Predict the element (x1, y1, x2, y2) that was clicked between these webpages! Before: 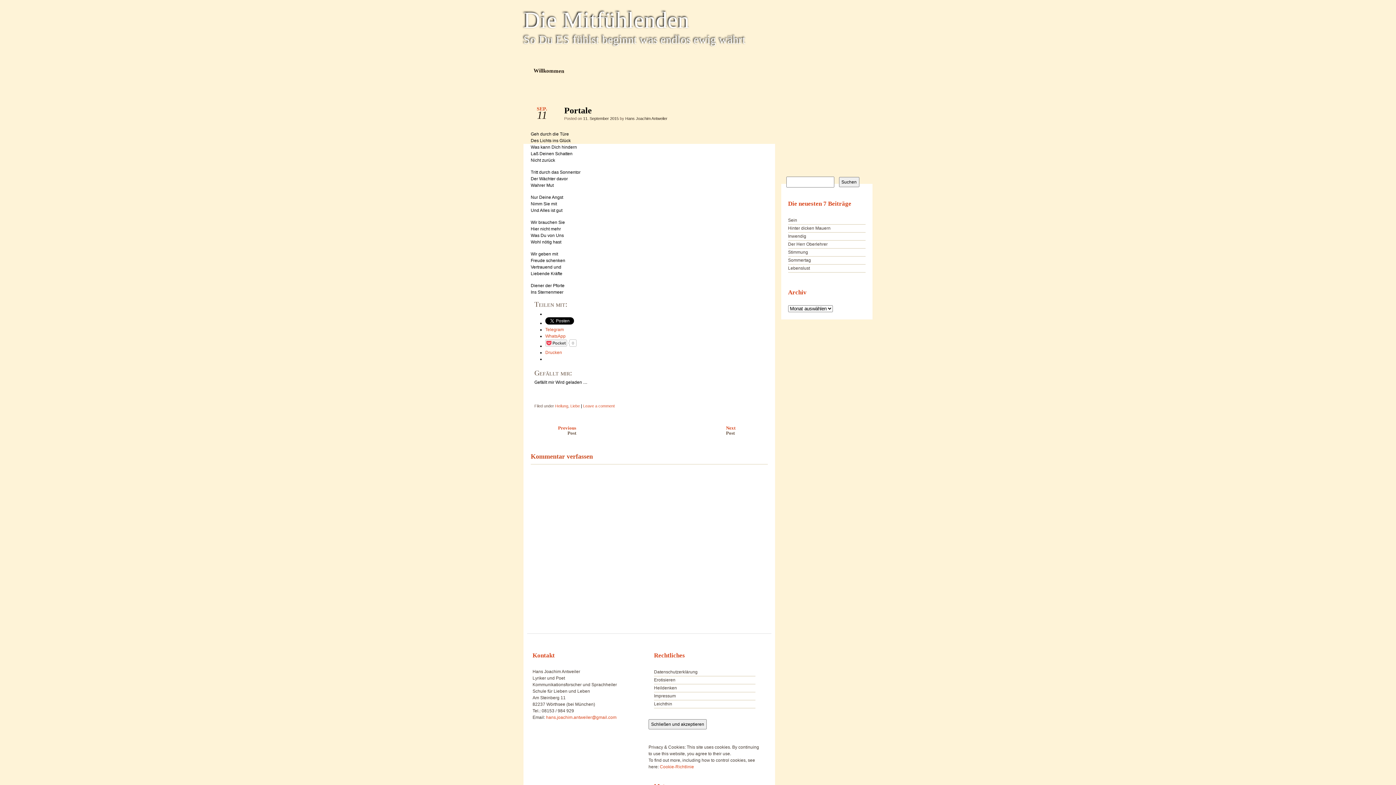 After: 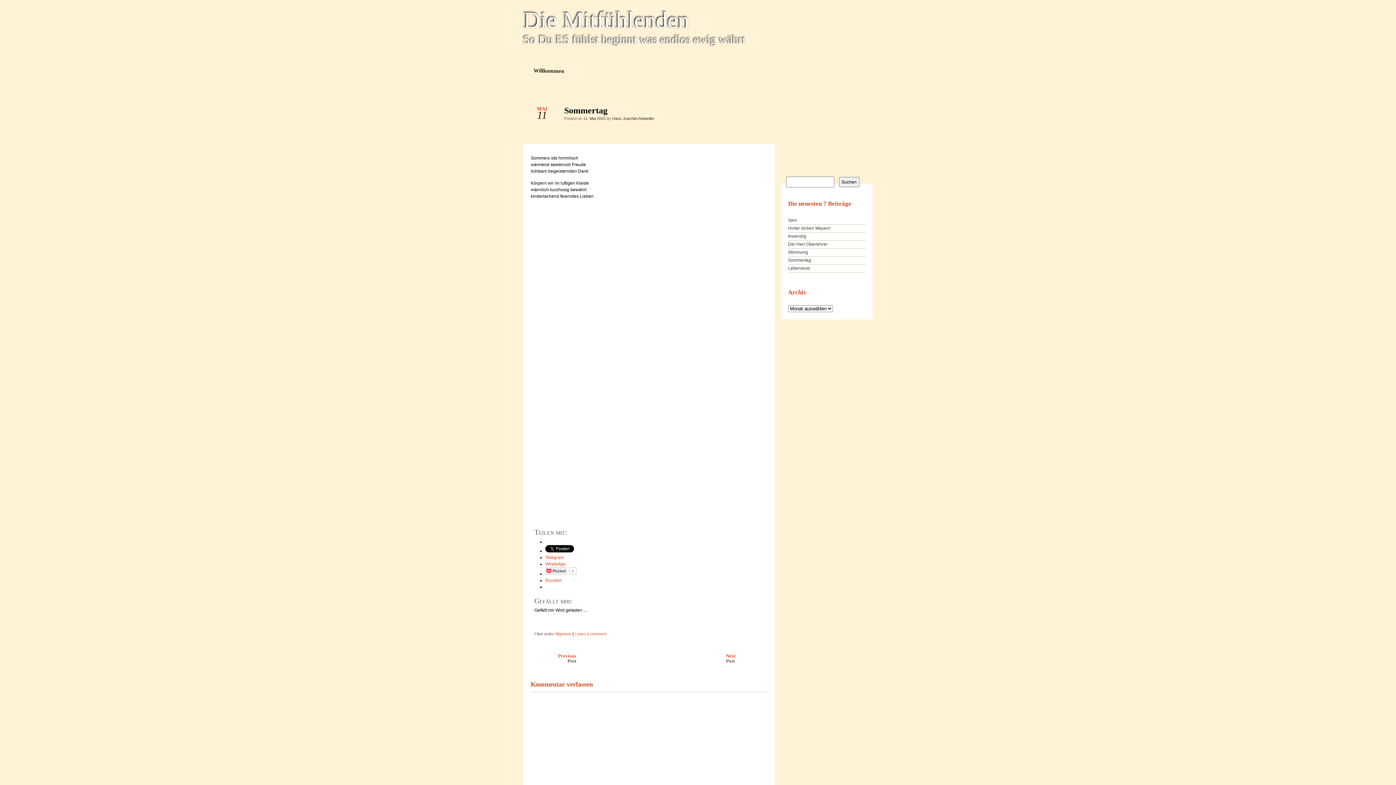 Action: bbox: (788, 257, 811, 262) label: Sommertag